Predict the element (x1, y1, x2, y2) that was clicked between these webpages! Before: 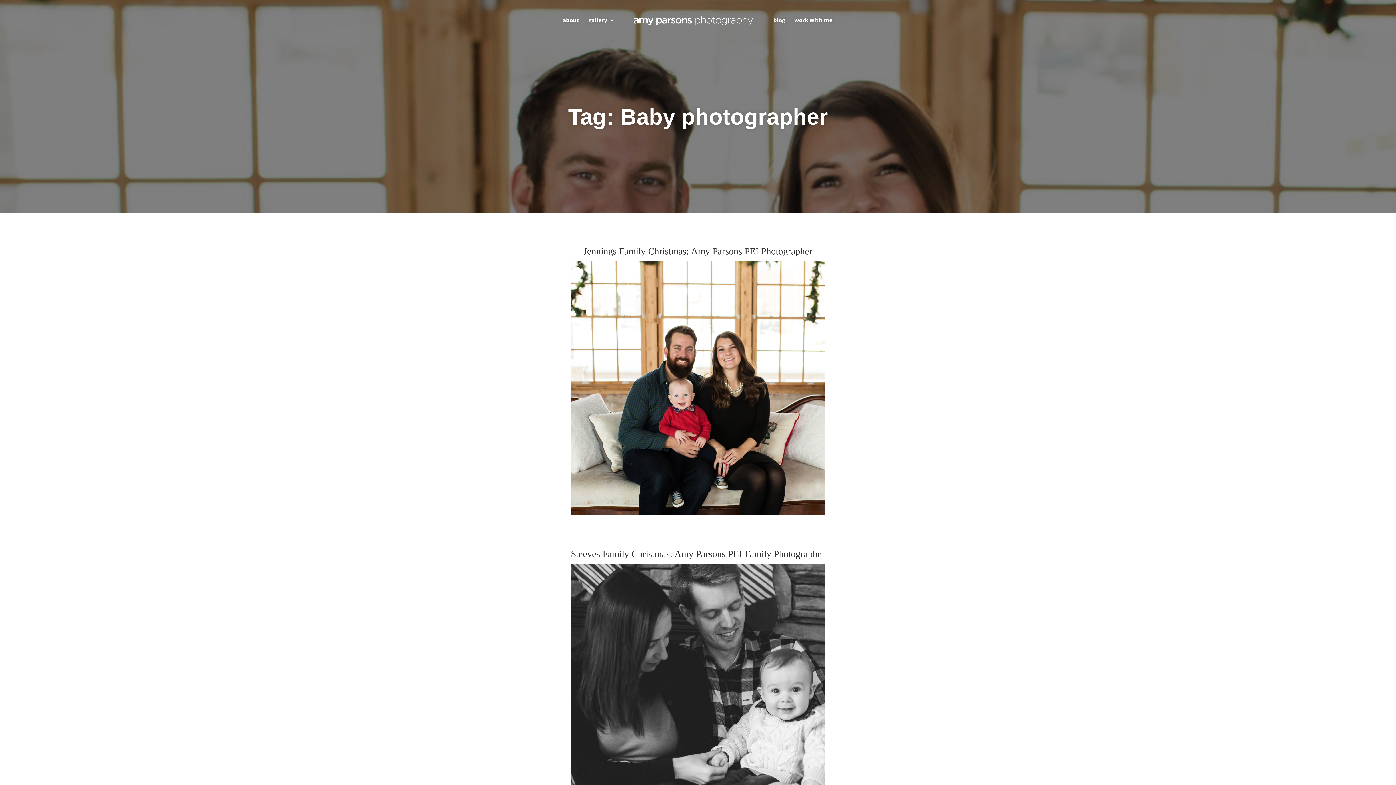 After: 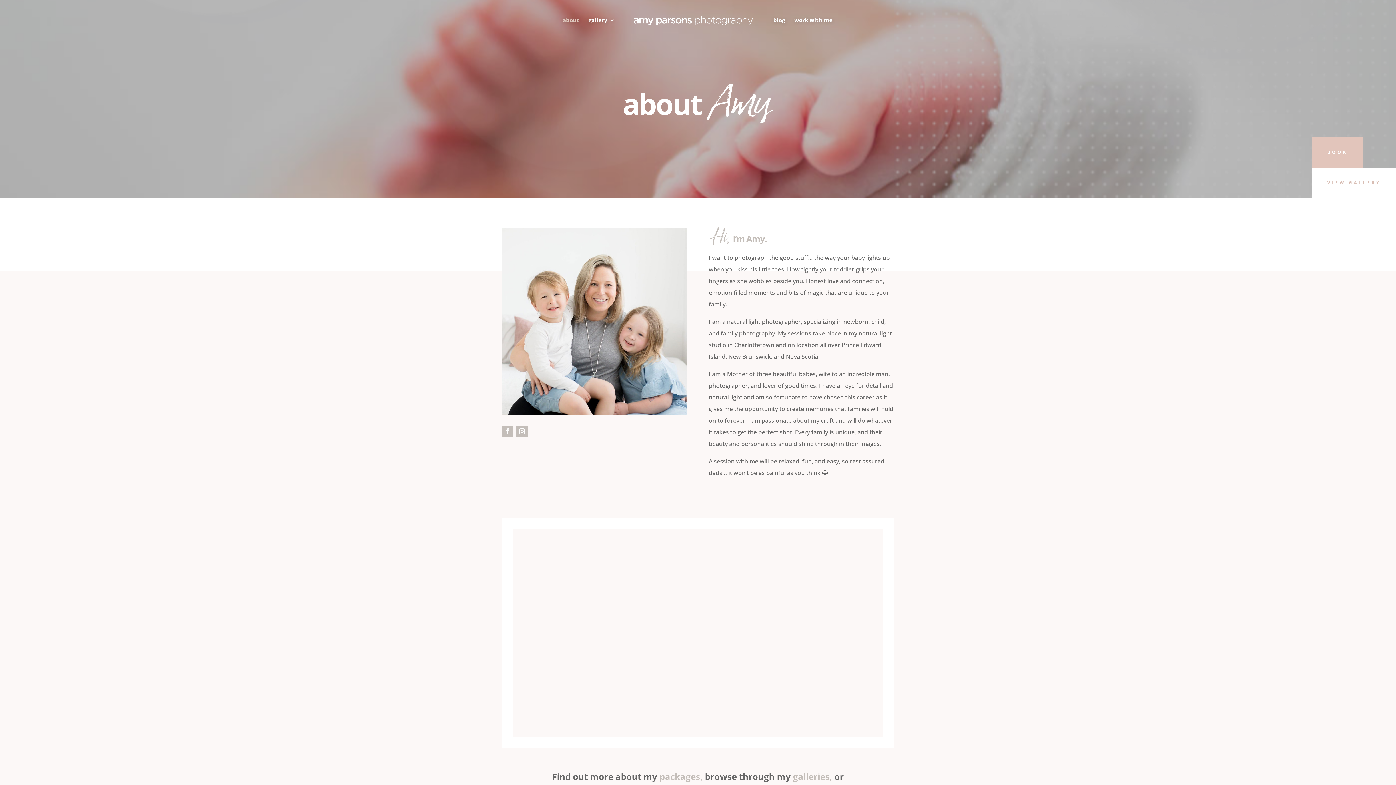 Action: bbox: (562, 17, 579, 41) label: about